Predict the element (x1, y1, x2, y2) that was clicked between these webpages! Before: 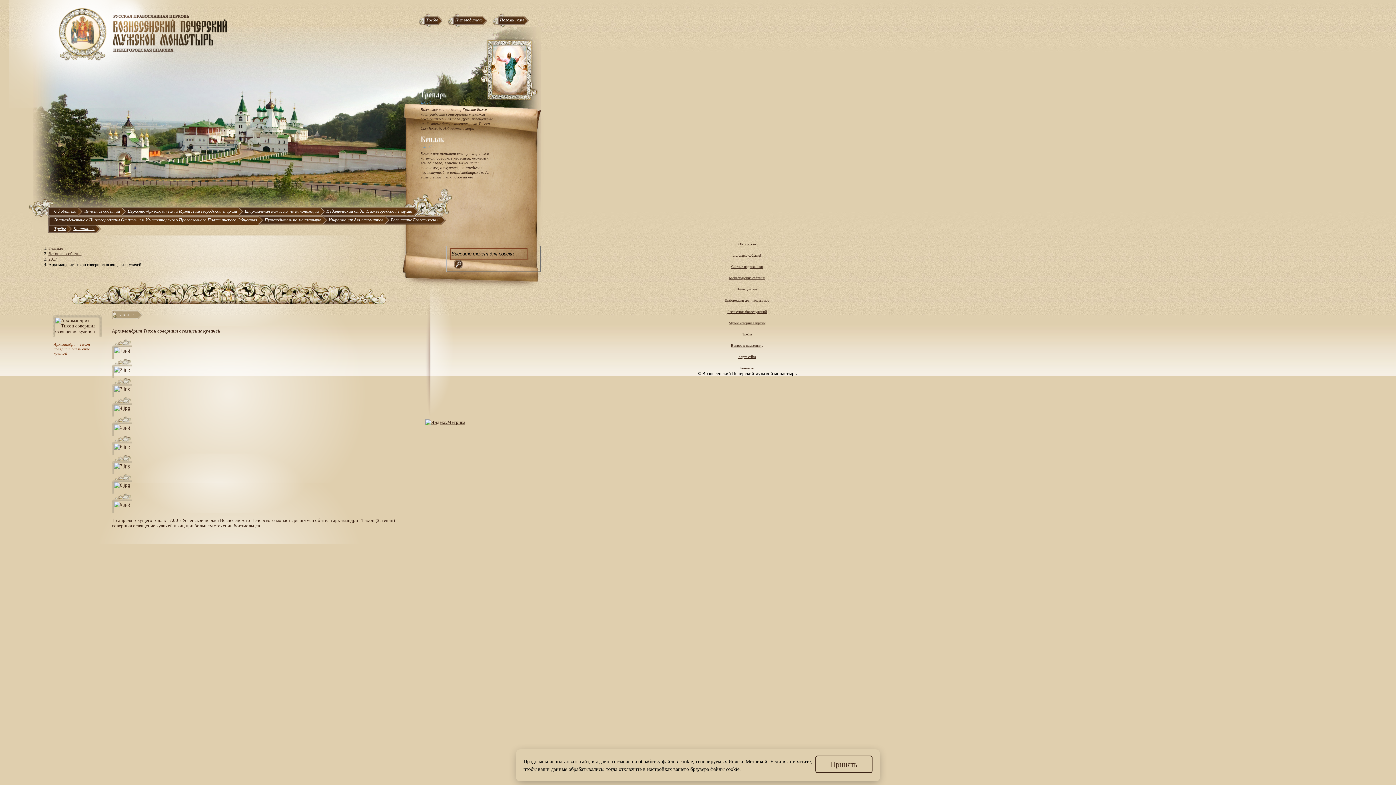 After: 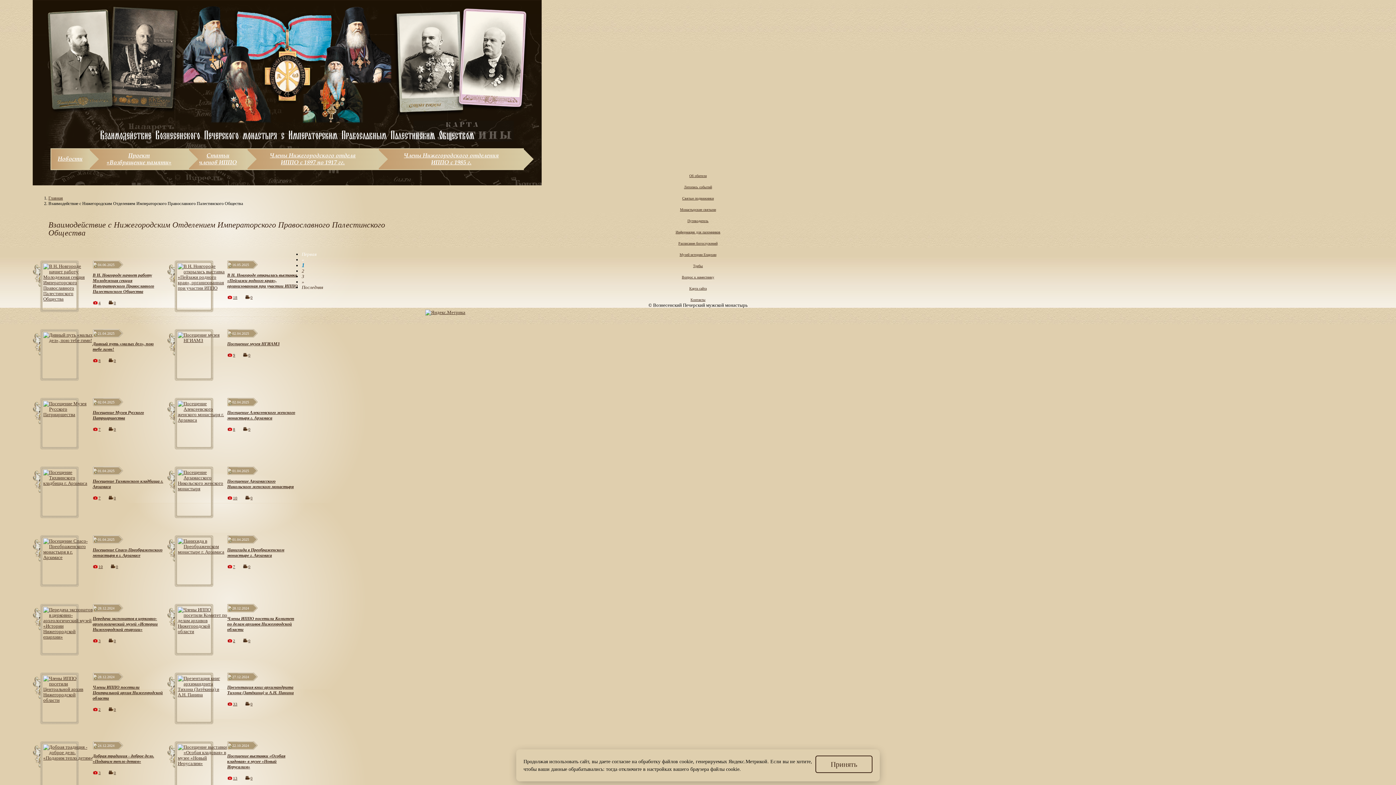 Action: bbox: (54, 217, 257, 222) label: Взаимодействие с Нижегородским Отделением Императорского Православного Палестинского Общества